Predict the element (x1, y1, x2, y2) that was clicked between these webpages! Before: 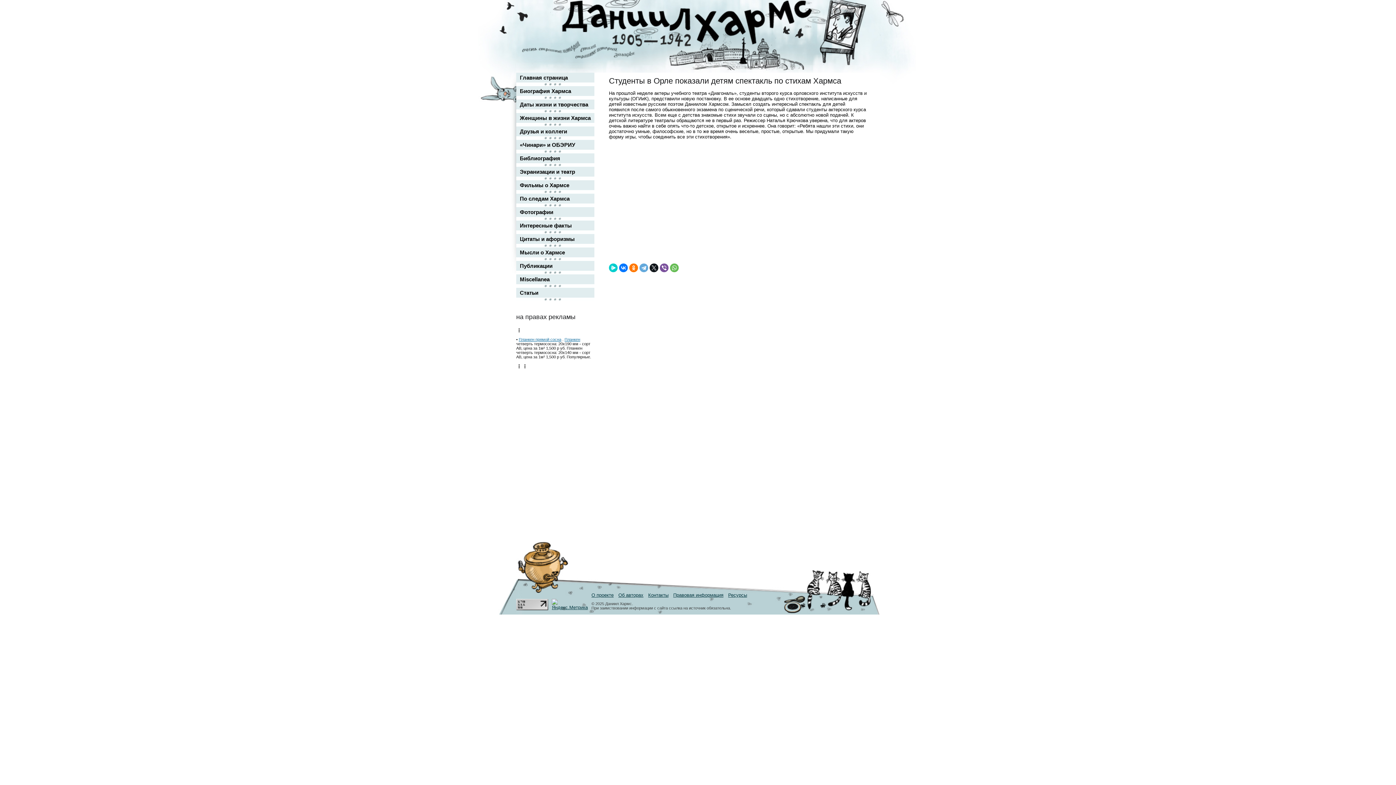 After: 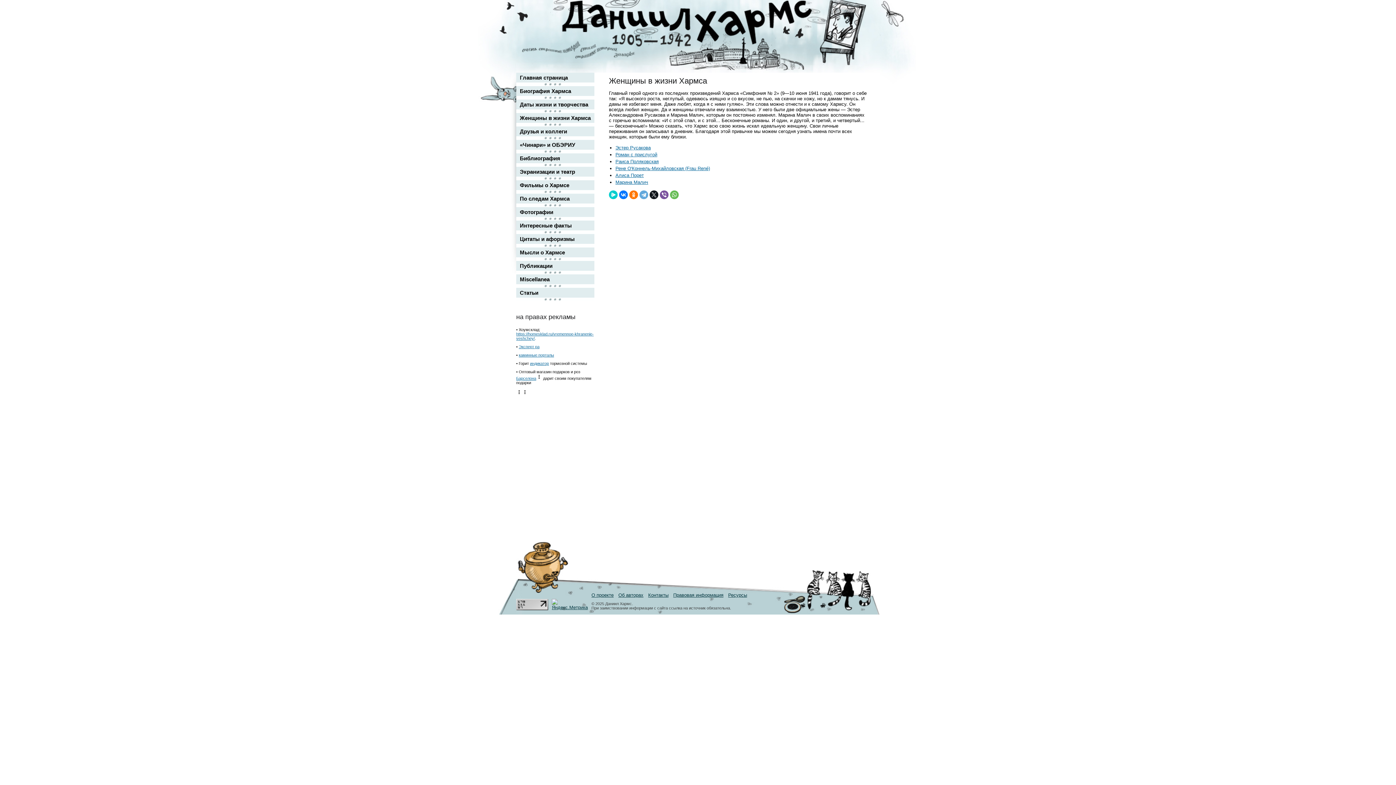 Action: bbox: (516, 113, 594, 122) label: Женщины в жизни Хармса